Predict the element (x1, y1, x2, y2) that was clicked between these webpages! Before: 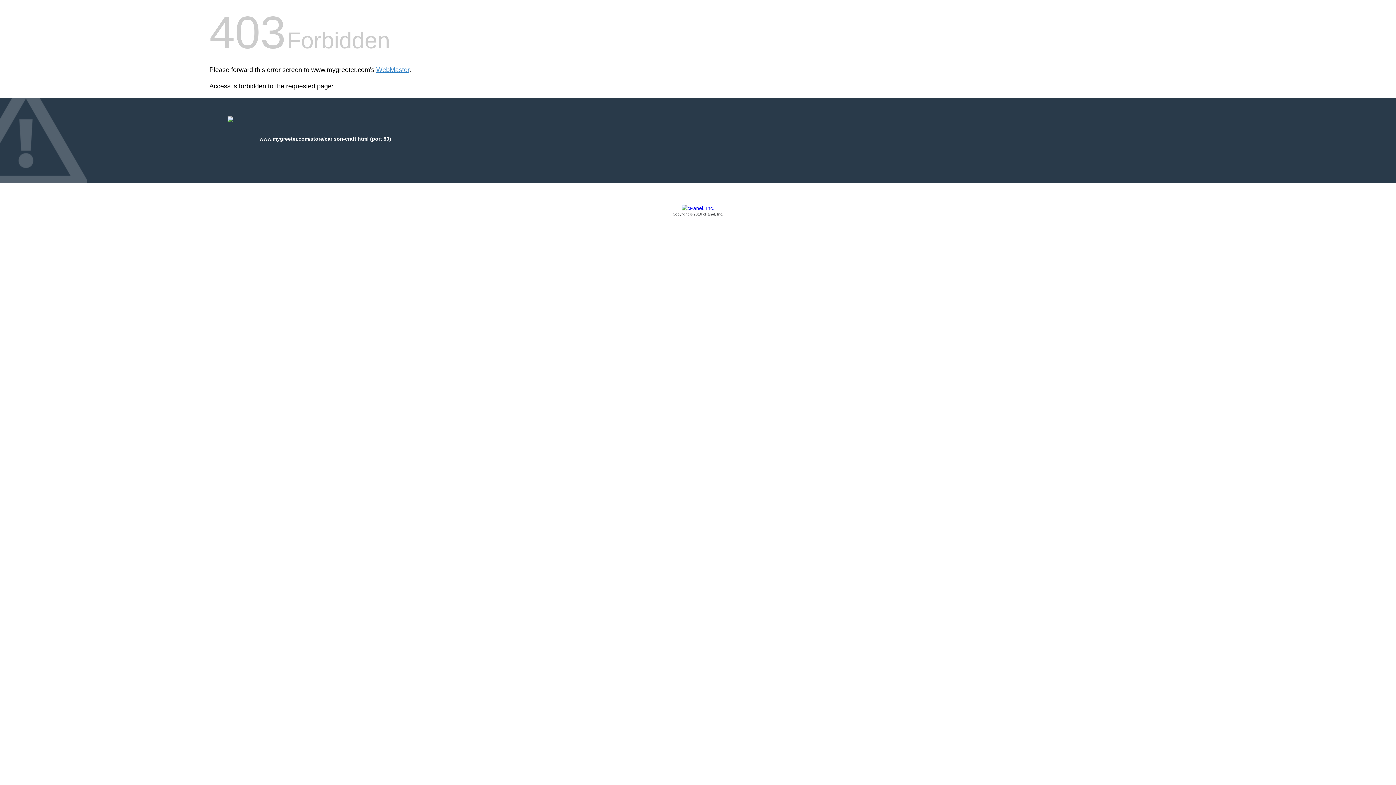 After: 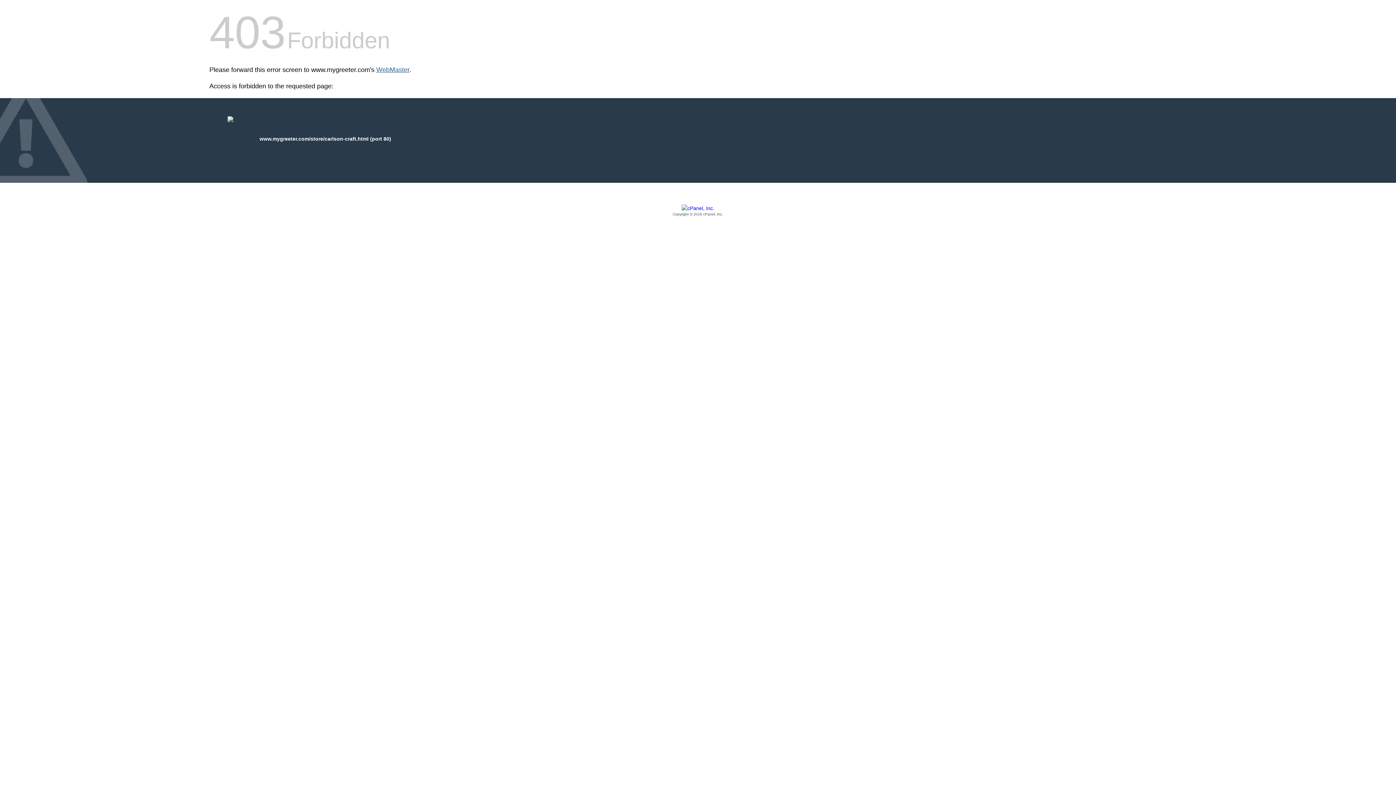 Action: bbox: (376, 66, 409, 73) label: WebMaster